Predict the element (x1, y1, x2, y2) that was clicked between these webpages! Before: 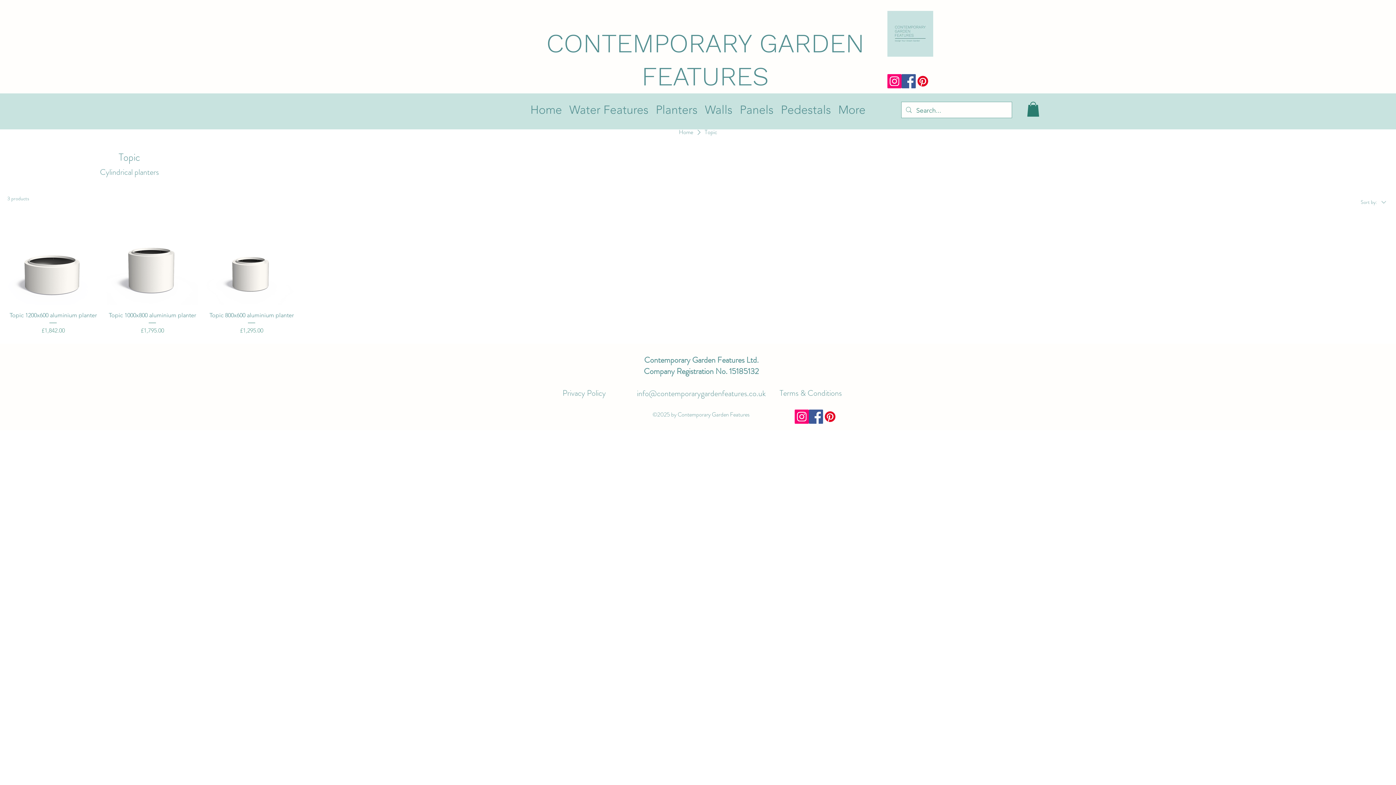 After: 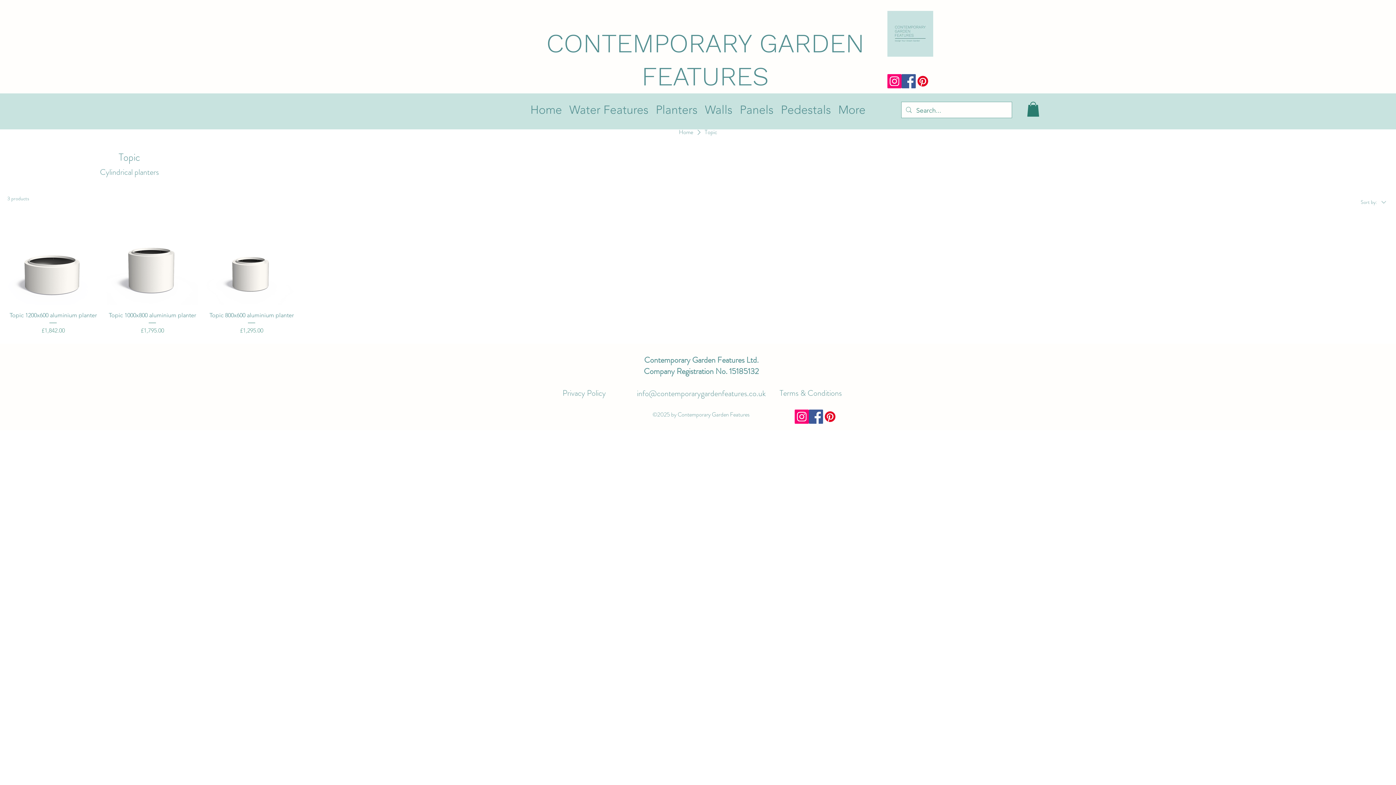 Action: bbox: (915, 74, 930, 88) label: Pinterest